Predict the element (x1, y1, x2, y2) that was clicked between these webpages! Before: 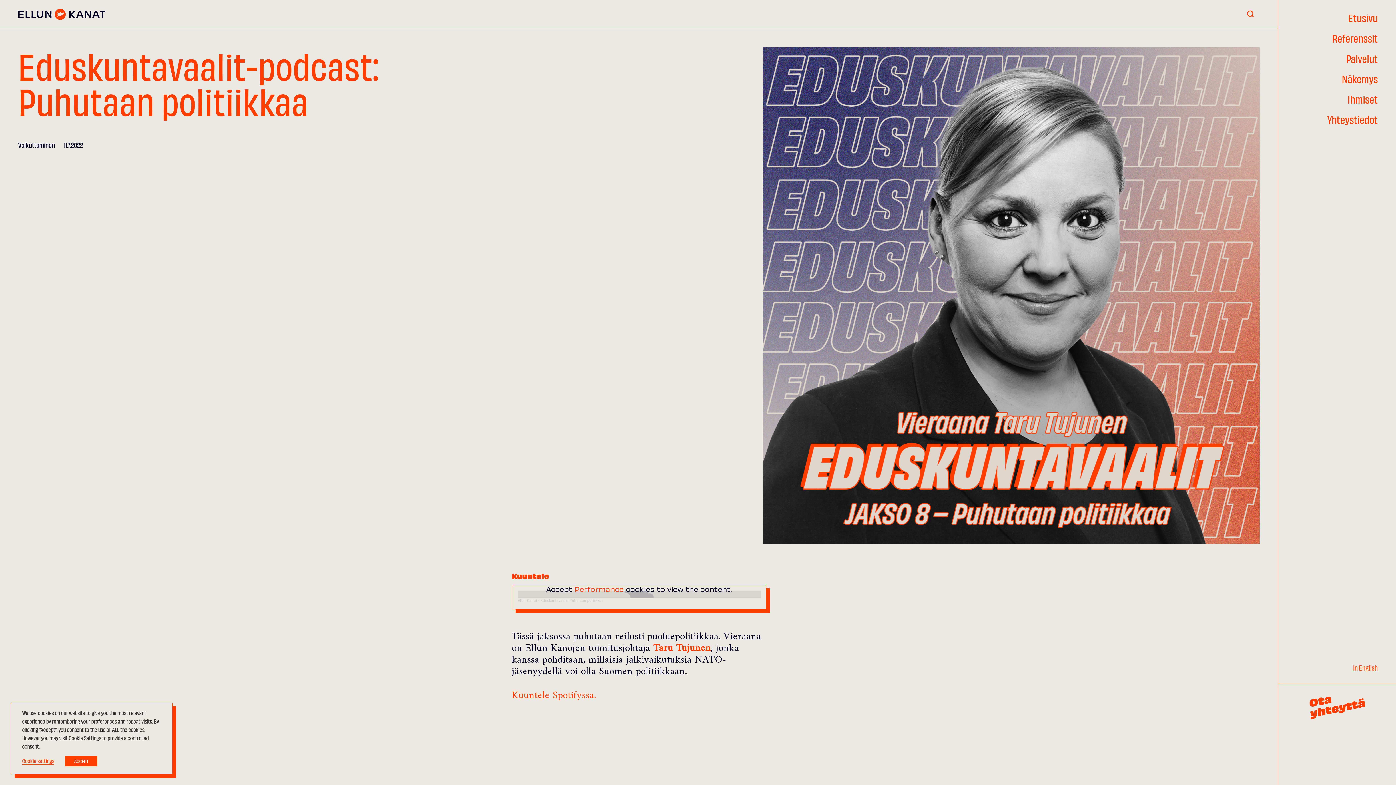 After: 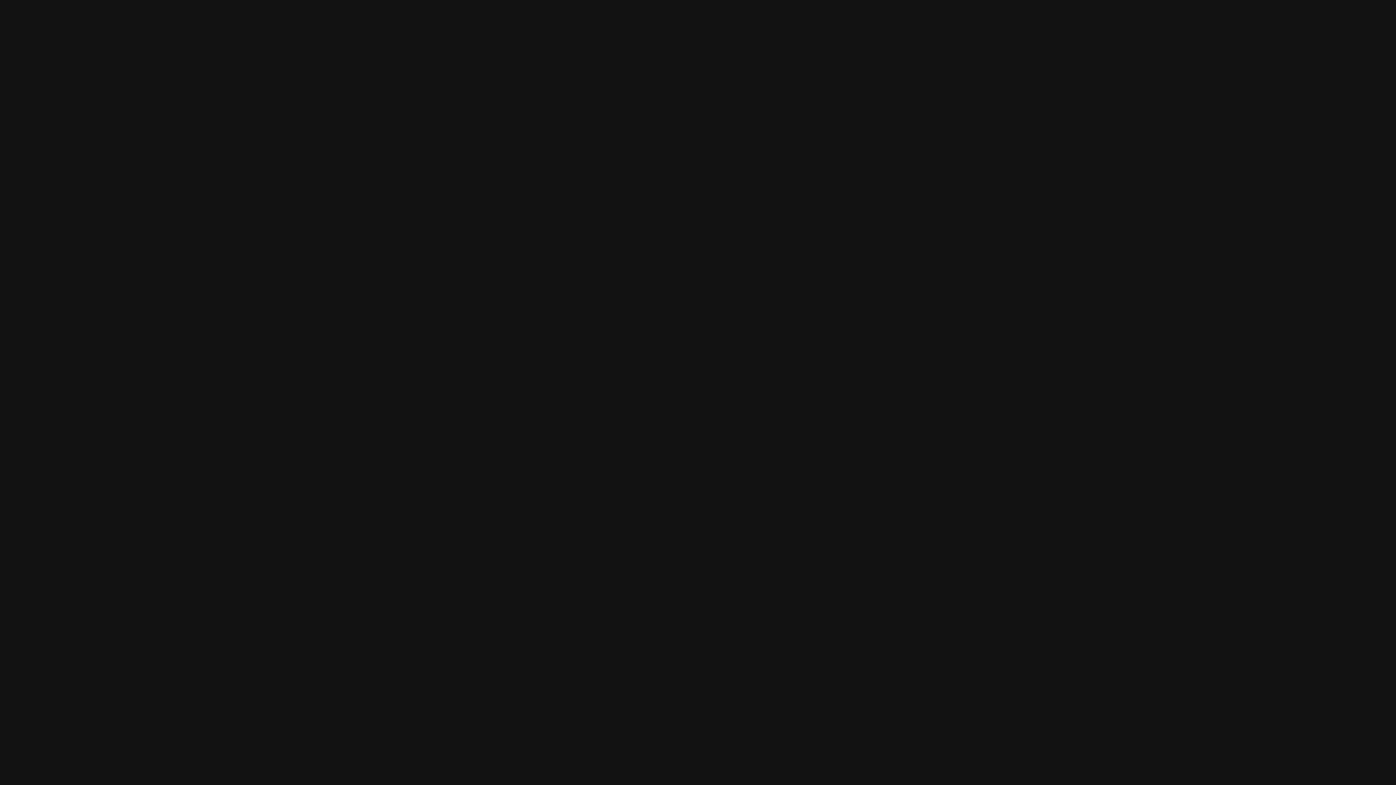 Action: label: Kuuntele Spotifyssa. bbox: (511, 687, 596, 705)